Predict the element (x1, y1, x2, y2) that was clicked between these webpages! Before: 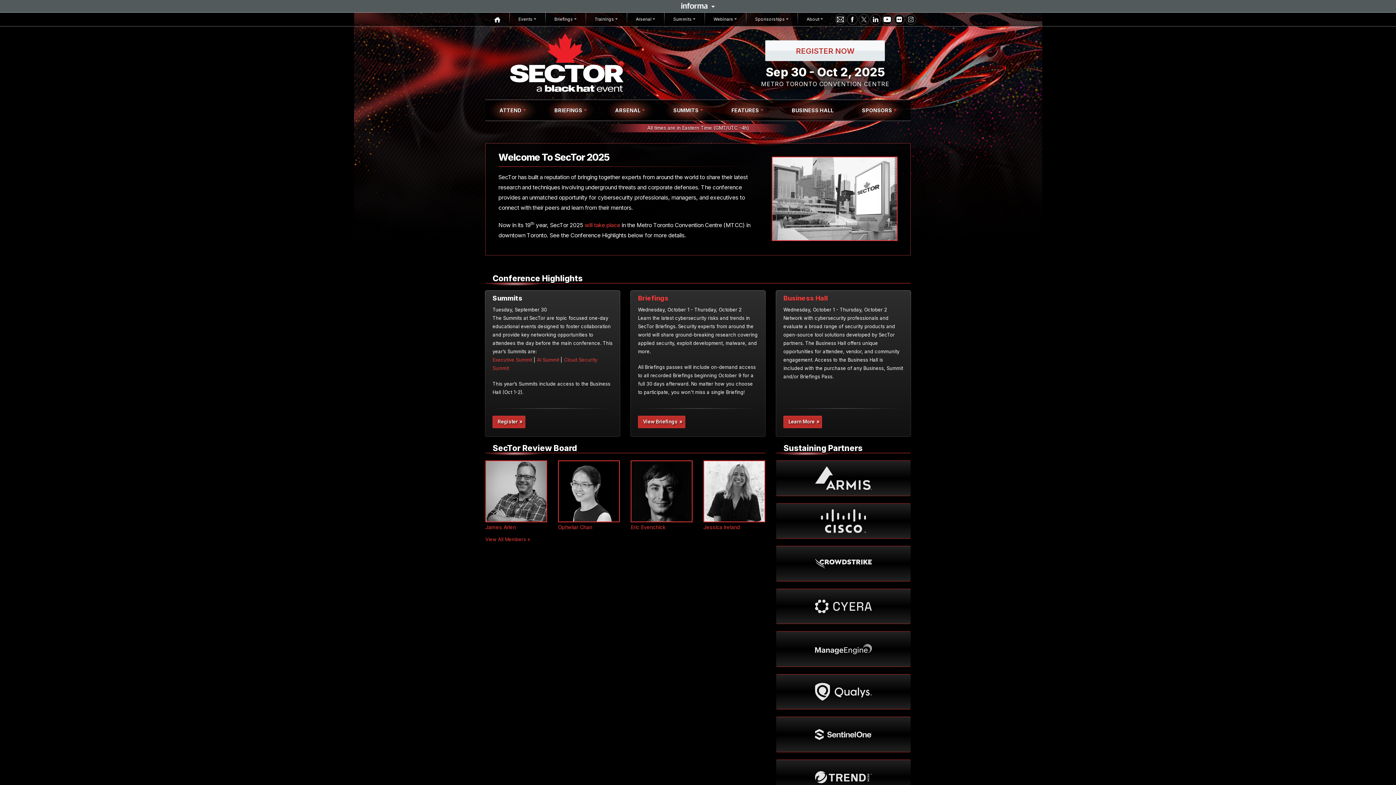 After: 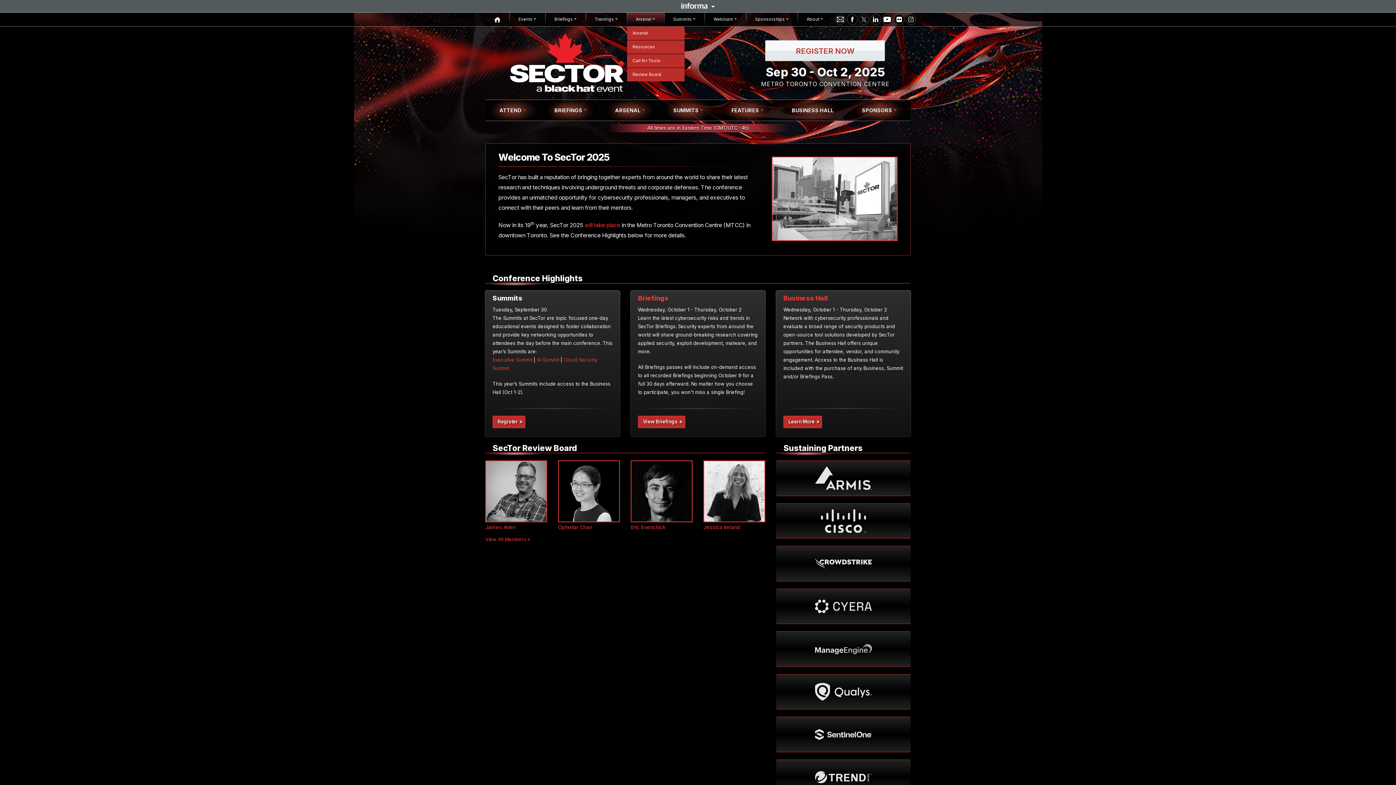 Action: label: Arsenal bbox: (626, 12, 664, 26)